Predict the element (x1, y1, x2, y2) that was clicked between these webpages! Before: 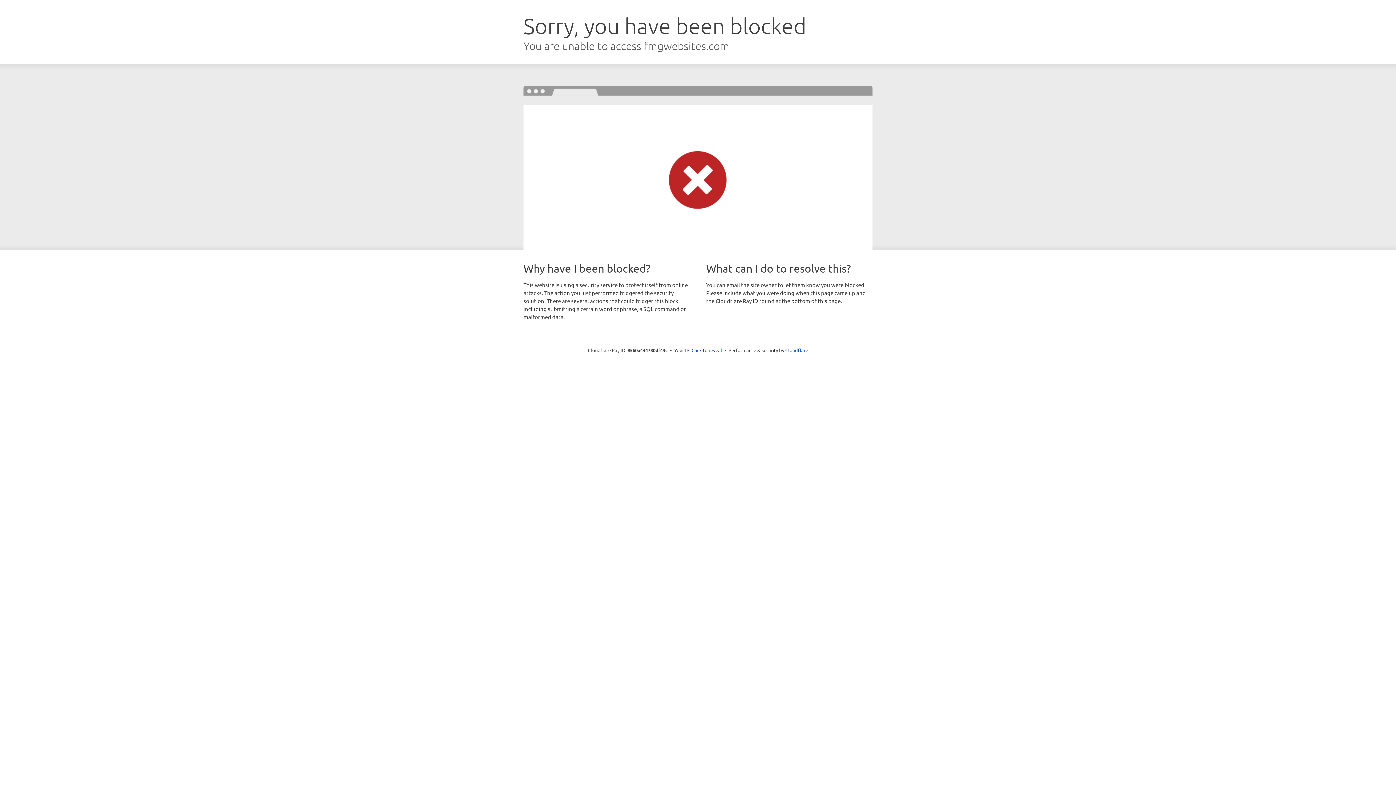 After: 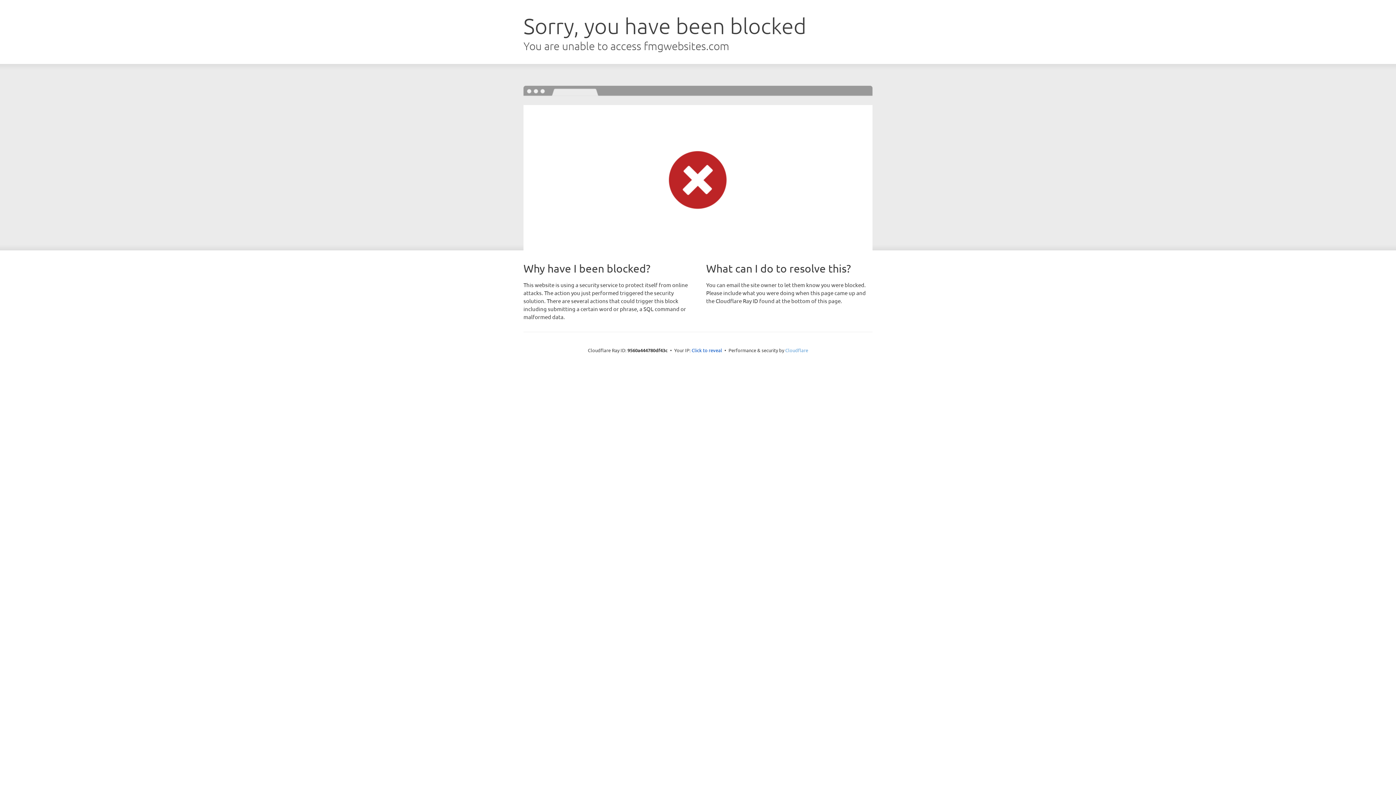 Action: bbox: (785, 347, 808, 353) label: Cloudflare